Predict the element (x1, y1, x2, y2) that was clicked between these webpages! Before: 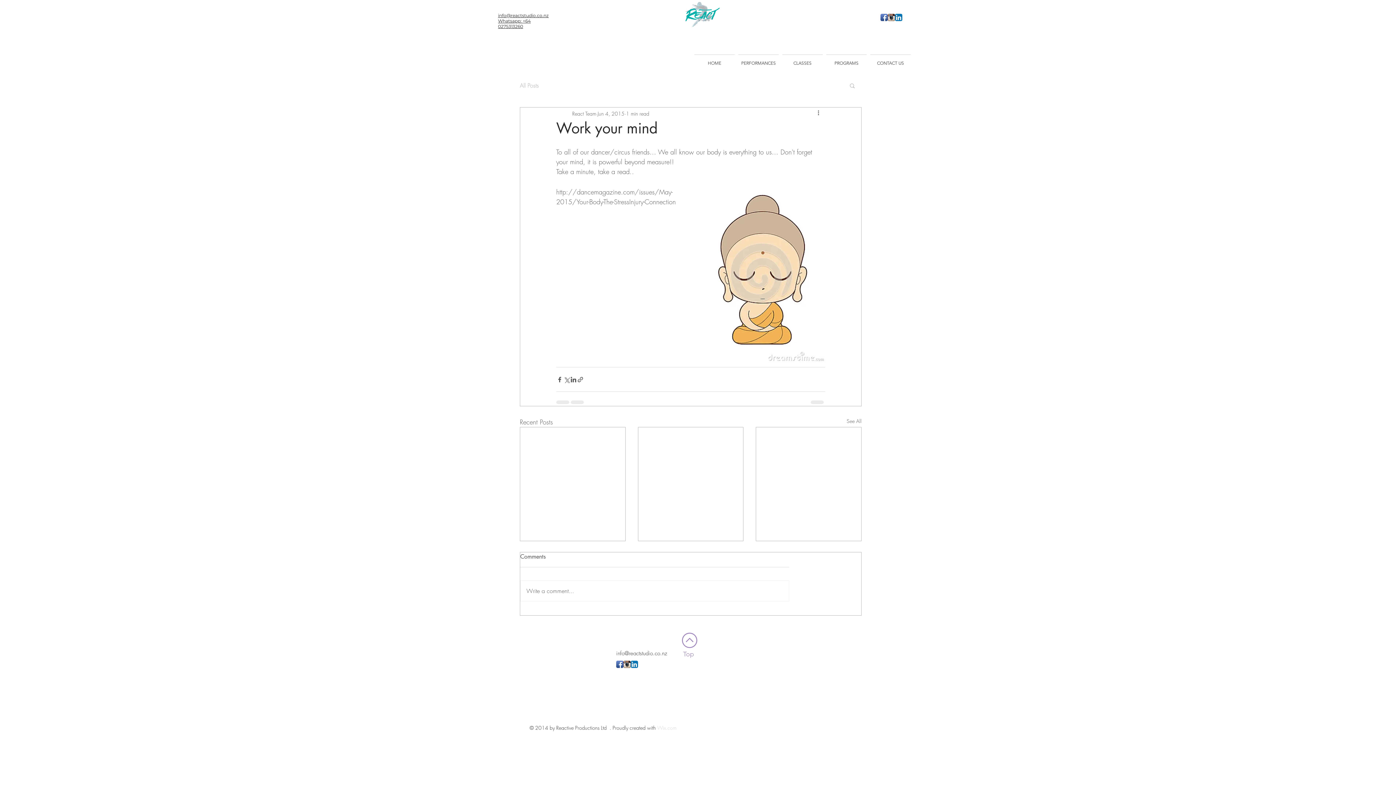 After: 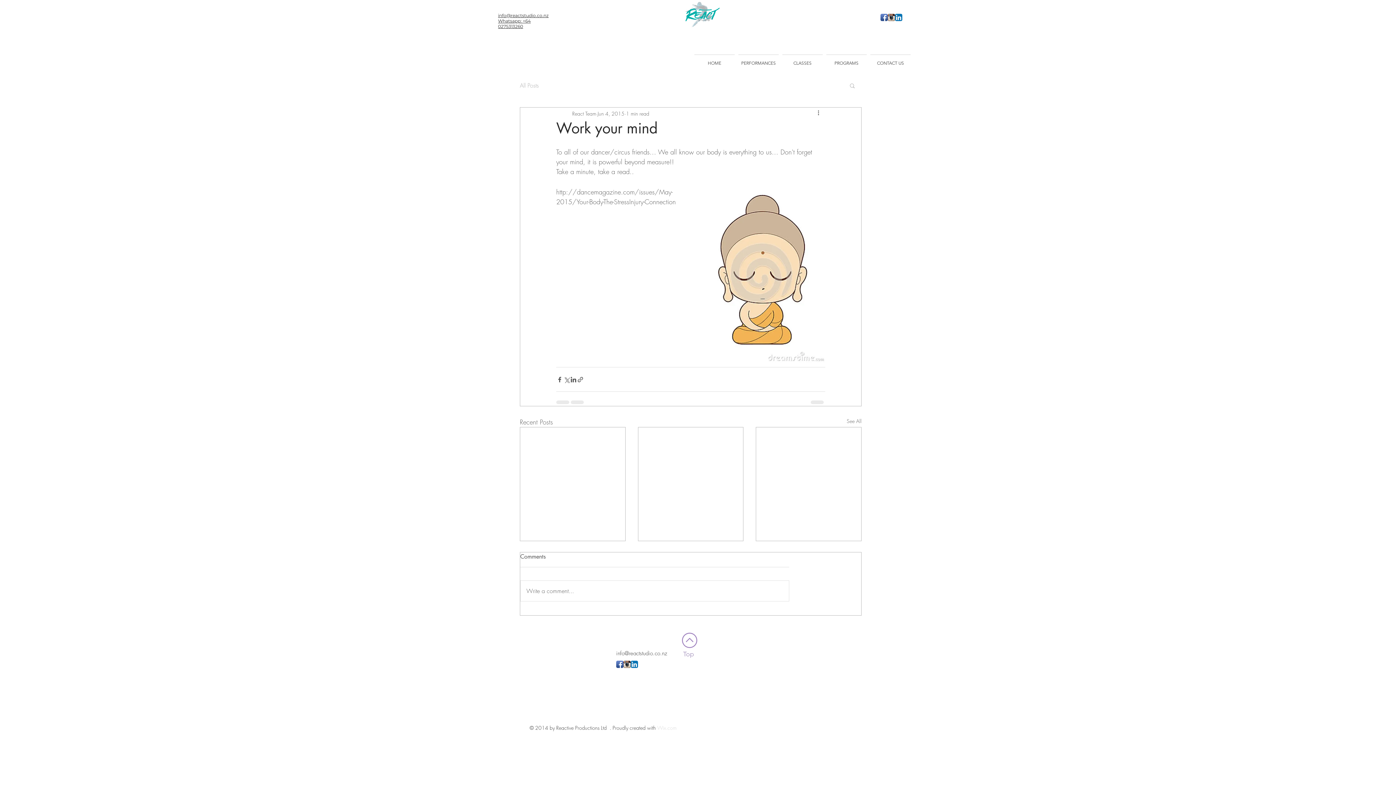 Action: label: Write a comment... bbox: (520, 581, 789, 601)